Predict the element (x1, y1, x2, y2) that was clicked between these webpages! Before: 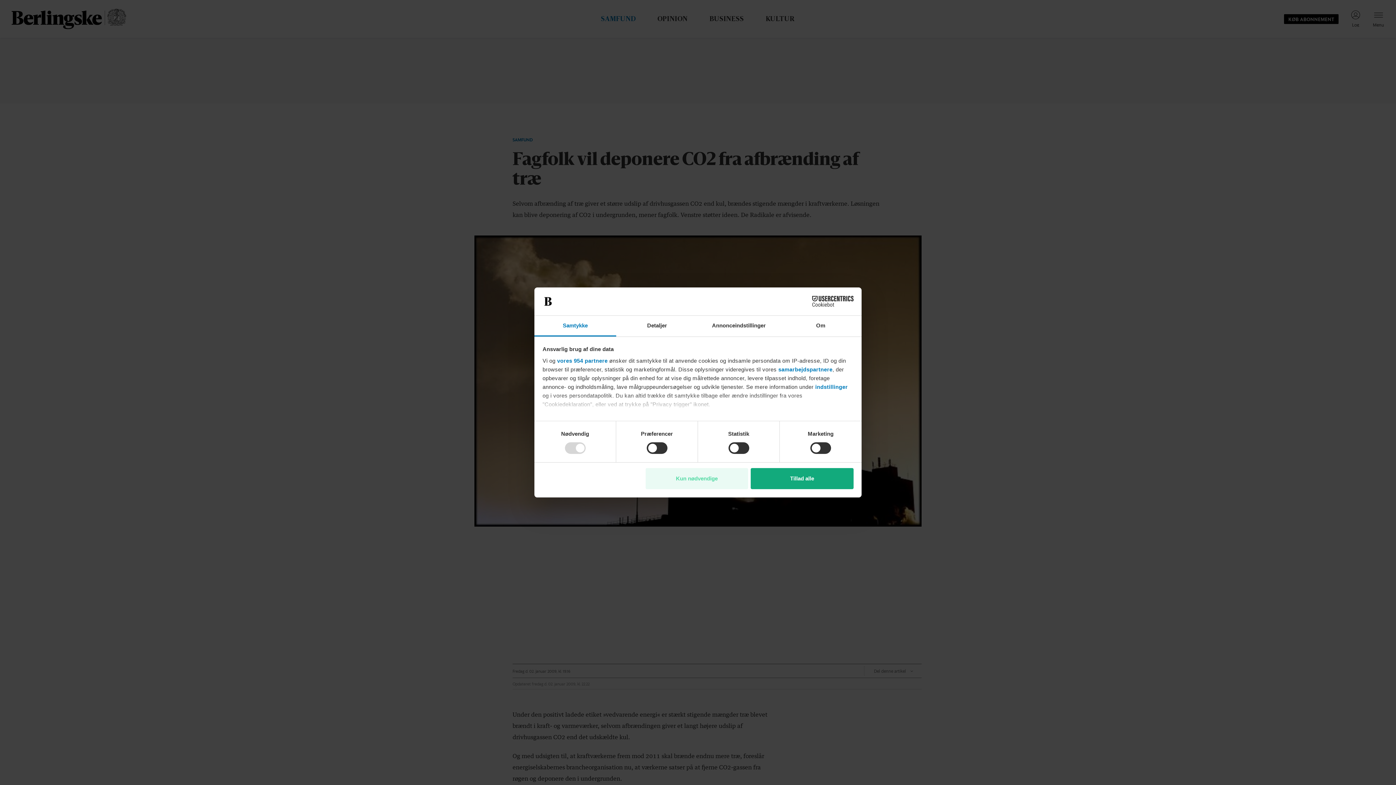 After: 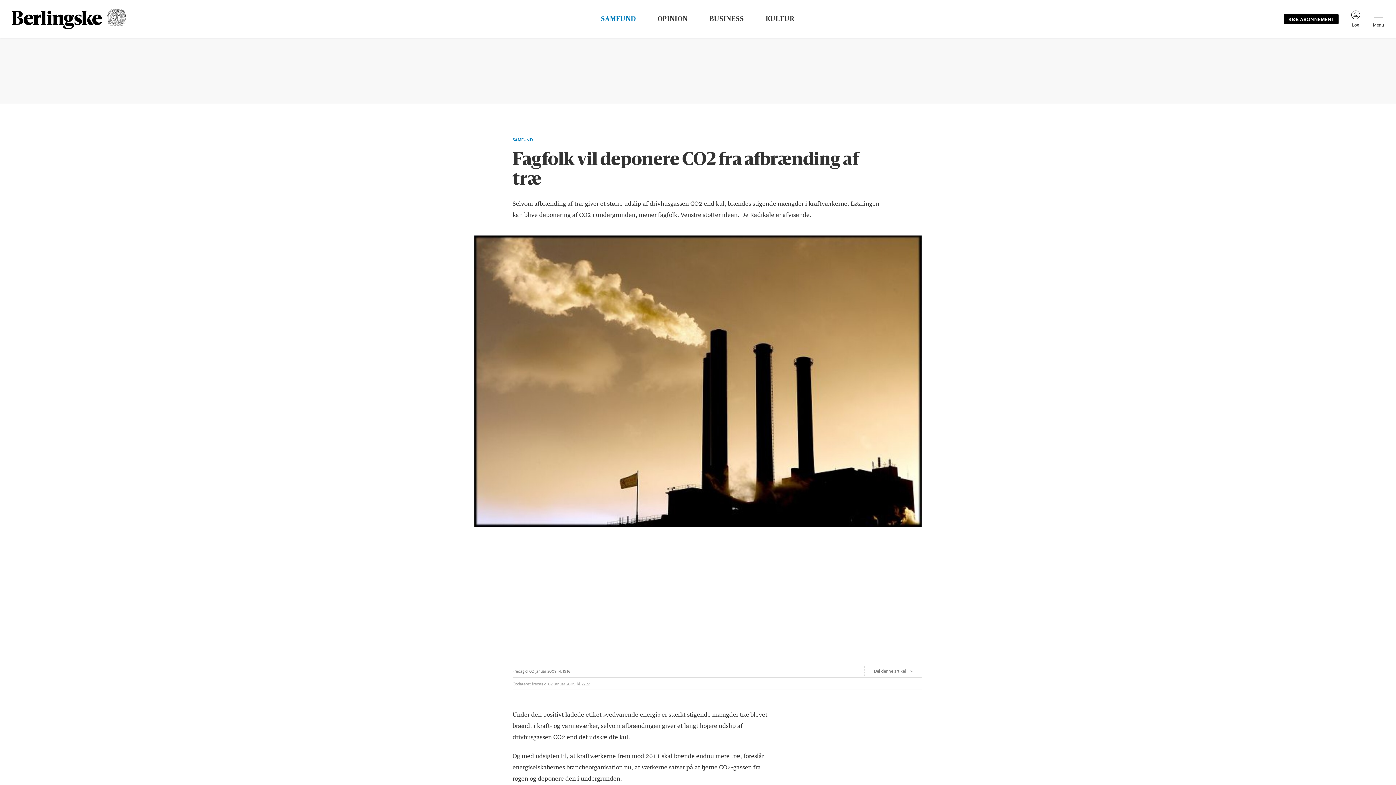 Action: label: Kun nødvendige bbox: (645, 468, 748, 489)